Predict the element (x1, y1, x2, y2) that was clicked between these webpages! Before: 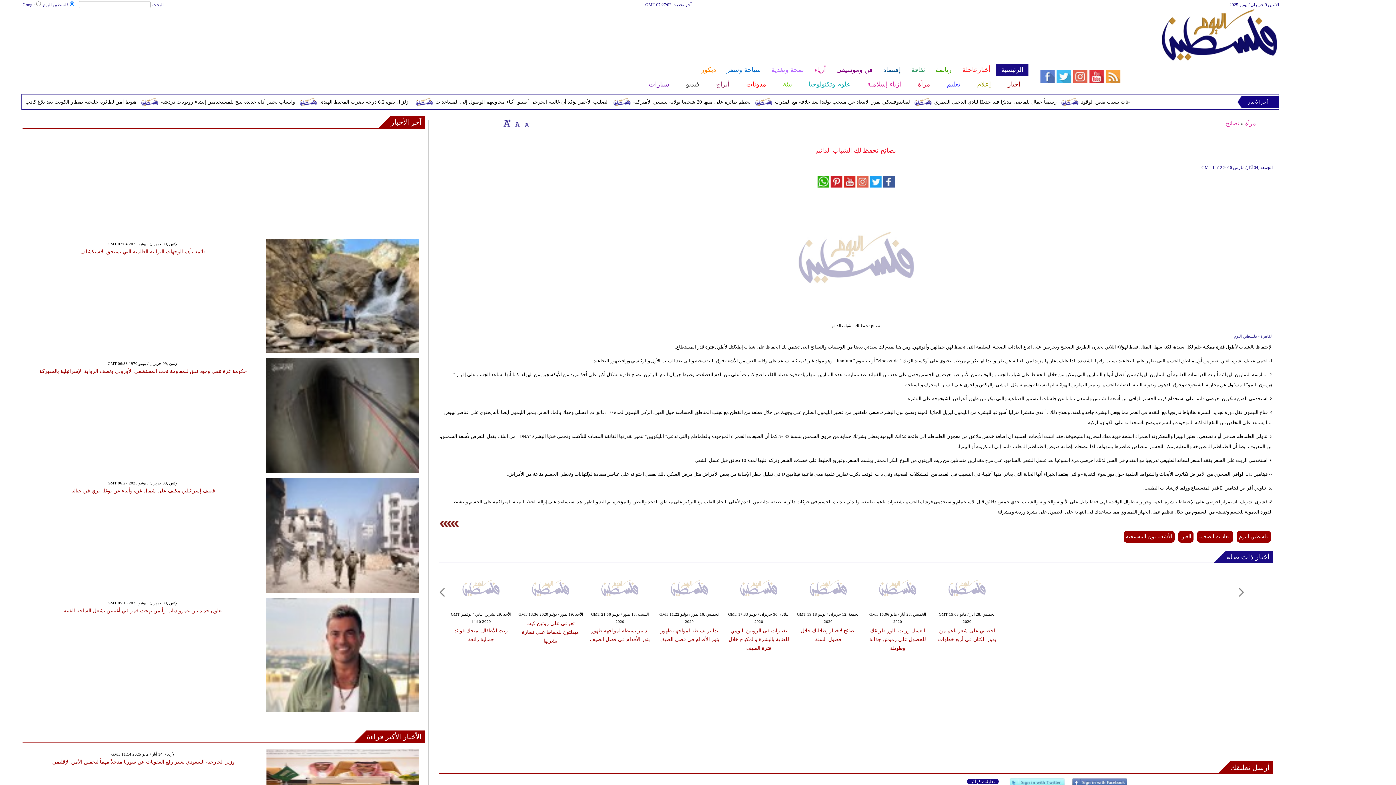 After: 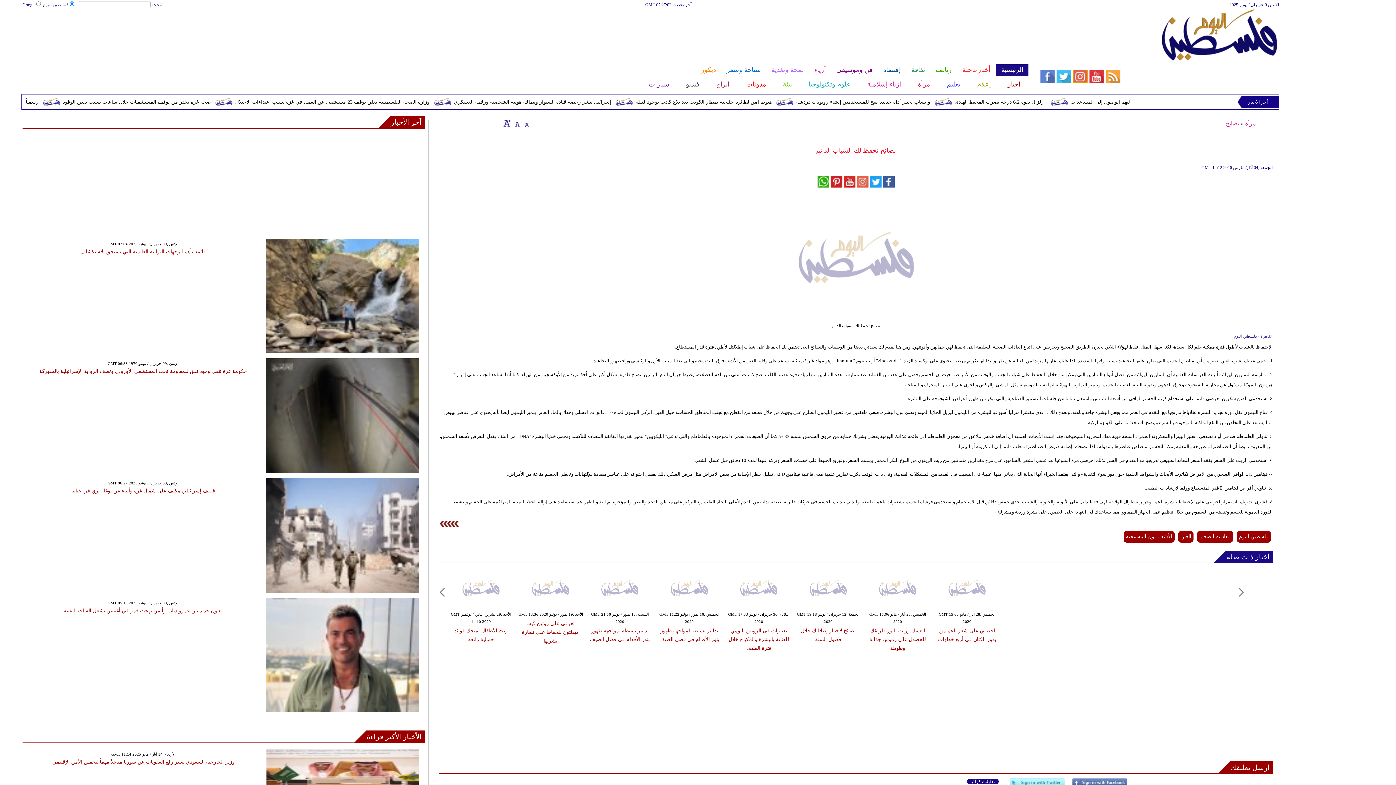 Action: bbox: (1040, 78, 1120, 84)